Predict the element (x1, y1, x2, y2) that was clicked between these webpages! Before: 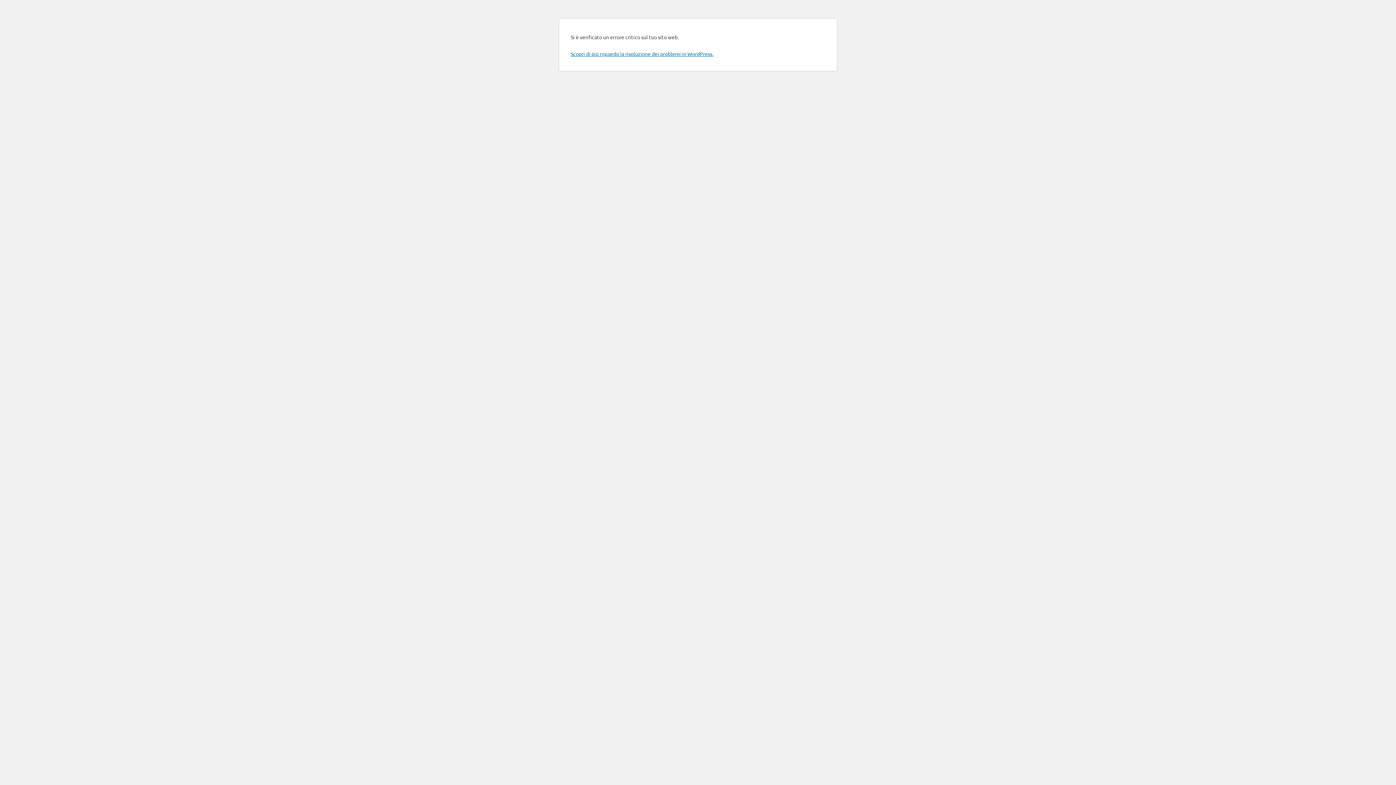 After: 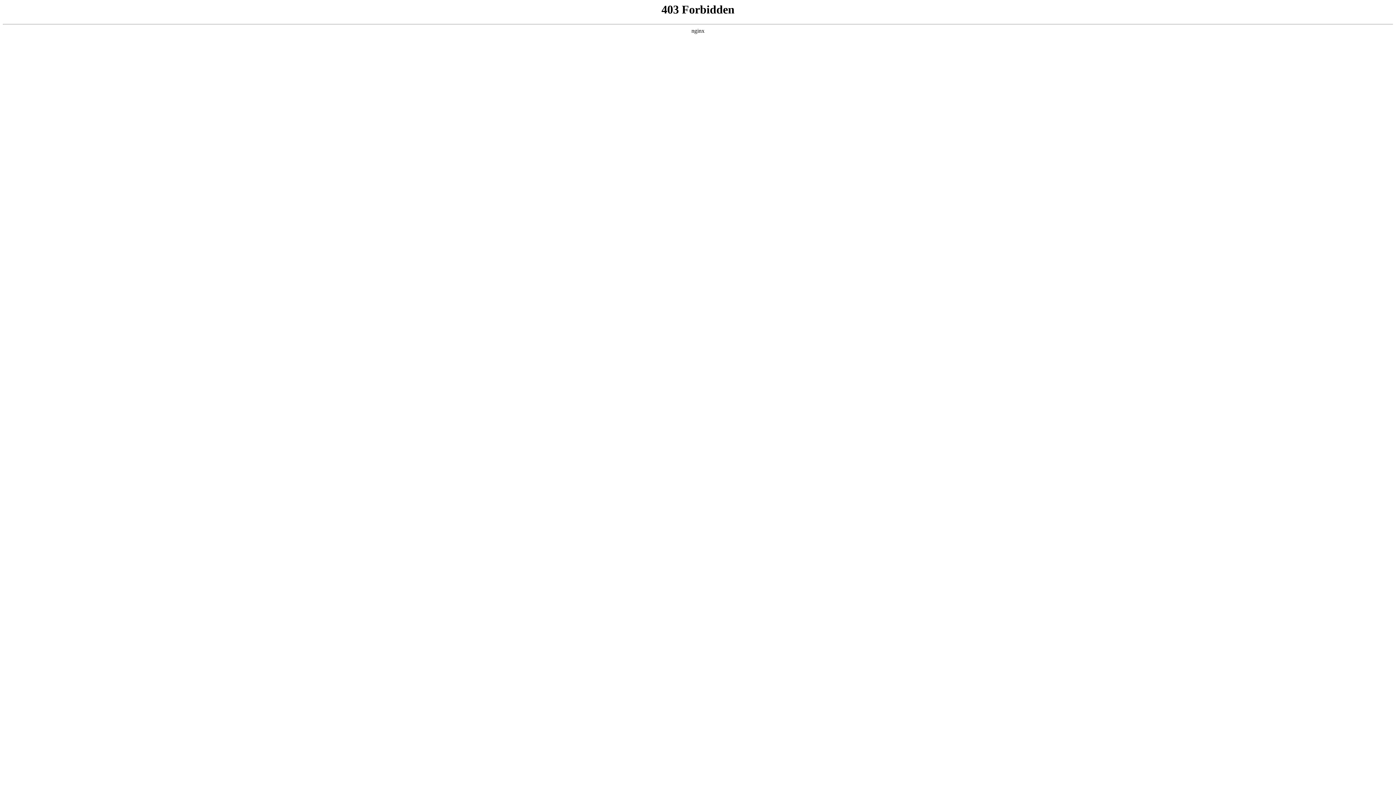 Action: label: Scopri di più riguardo la risoluzione dei problemi in WordPress. bbox: (570, 50, 713, 57)